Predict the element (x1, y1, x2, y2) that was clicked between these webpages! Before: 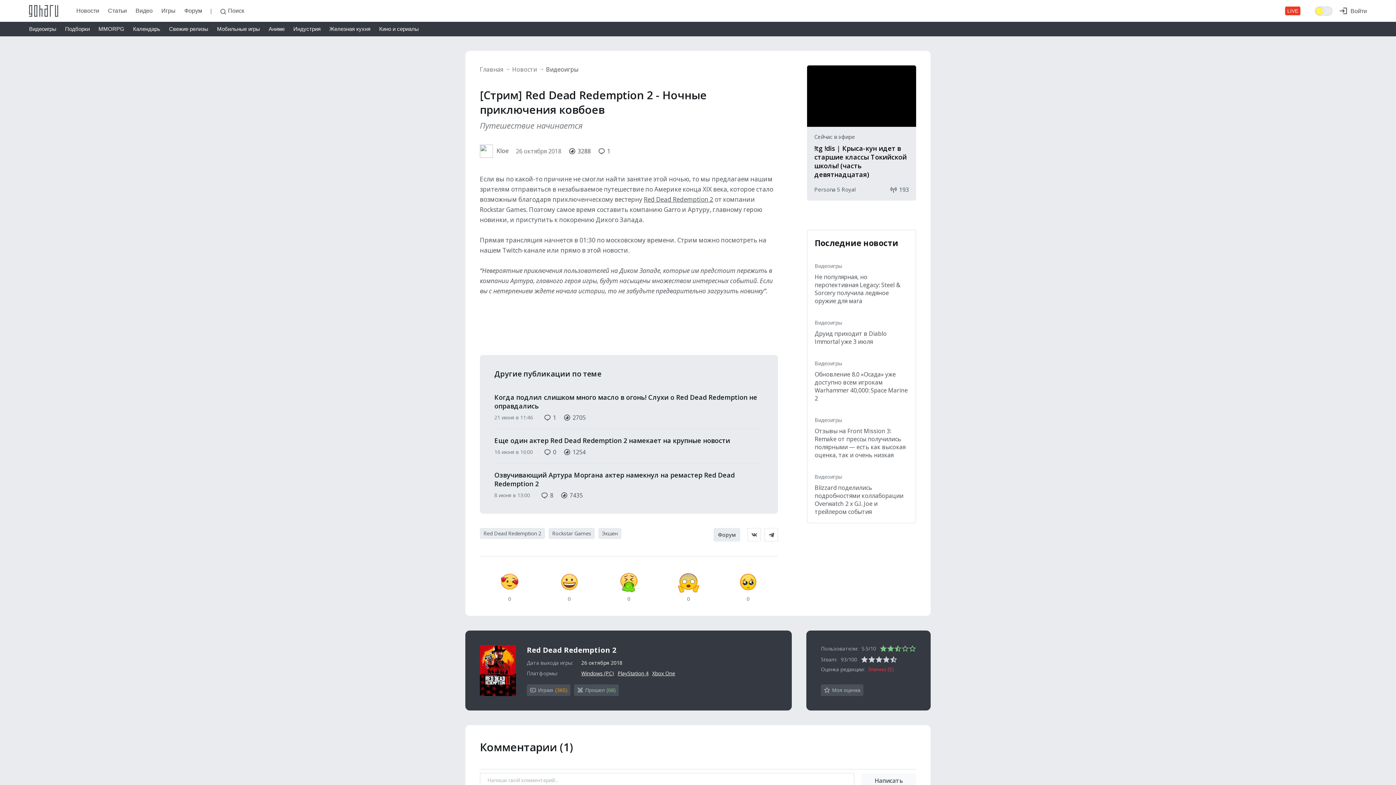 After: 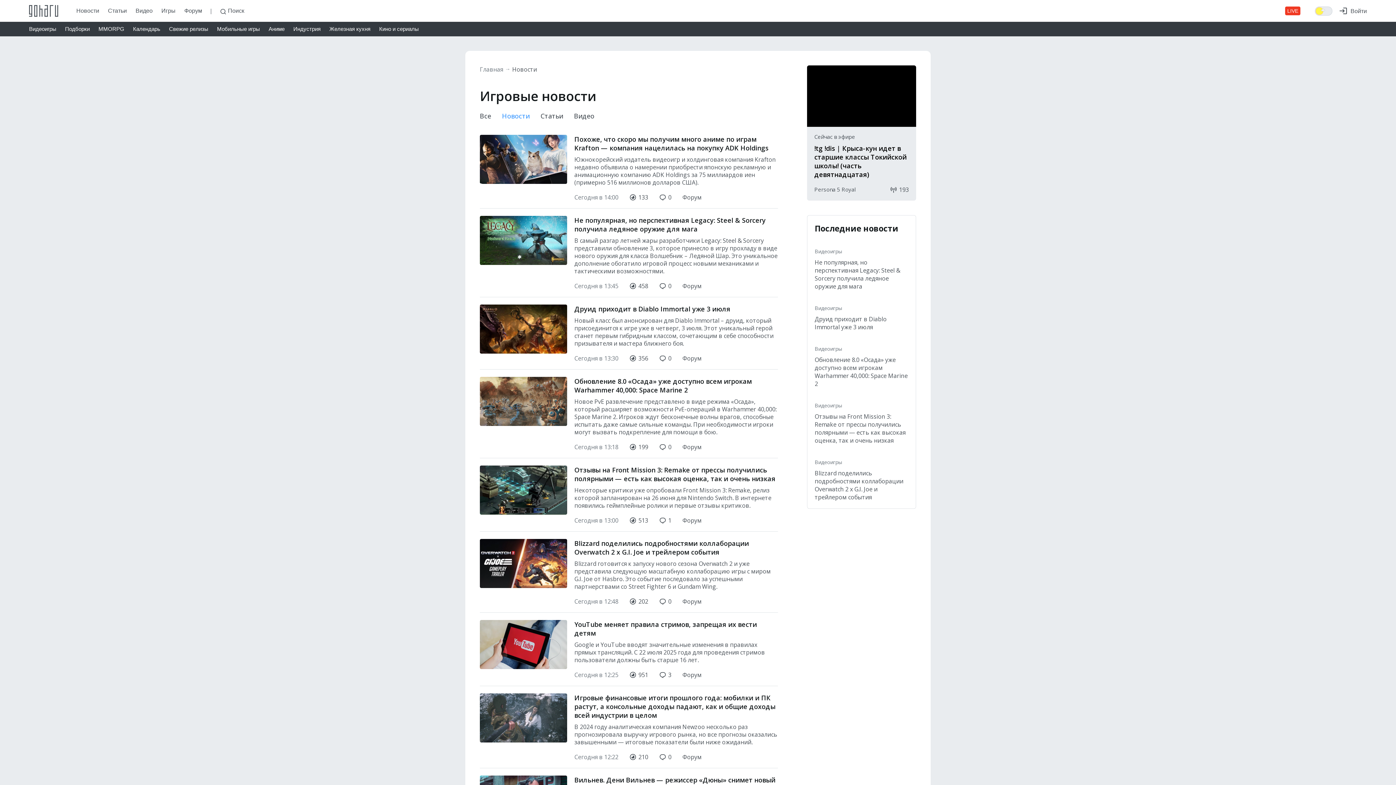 Action: label: Новости bbox: (512, 65, 537, 73)